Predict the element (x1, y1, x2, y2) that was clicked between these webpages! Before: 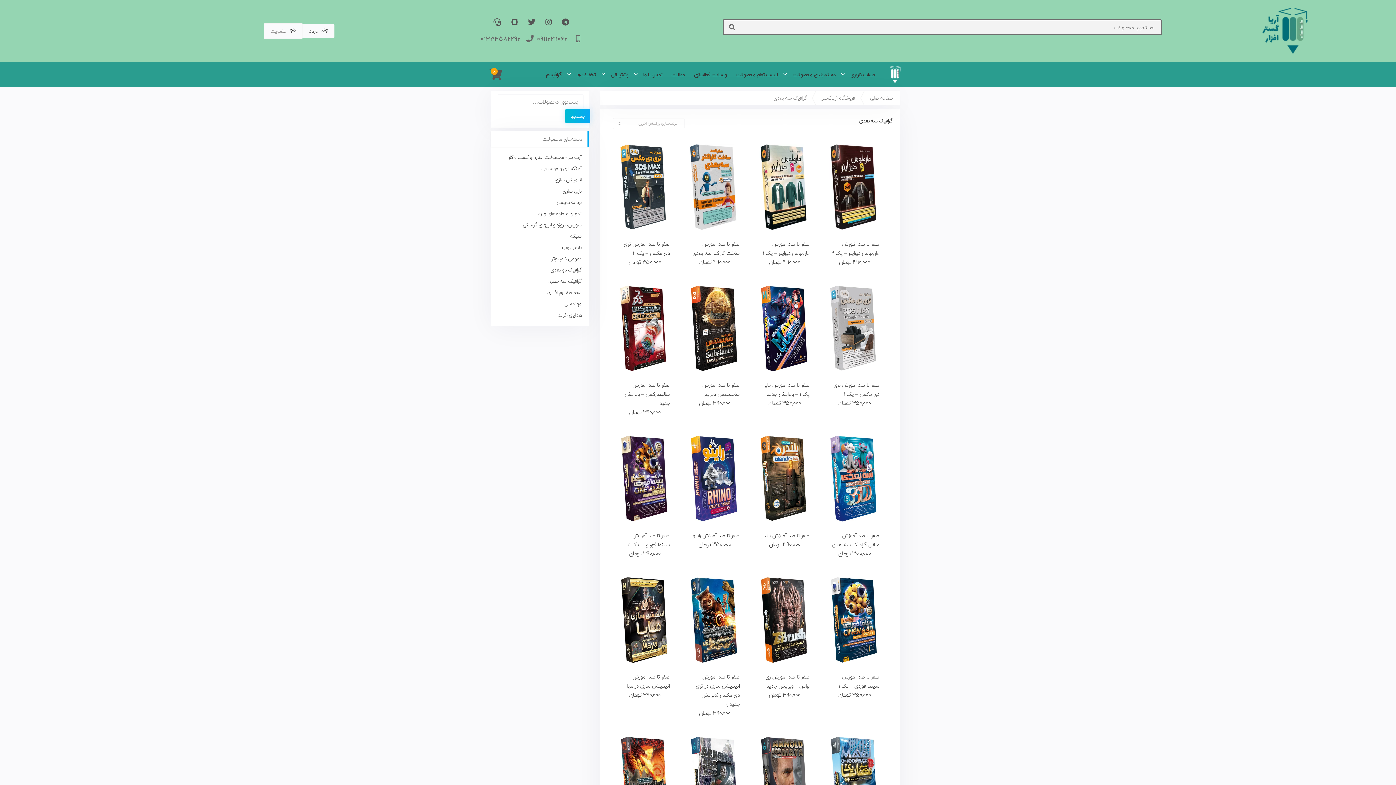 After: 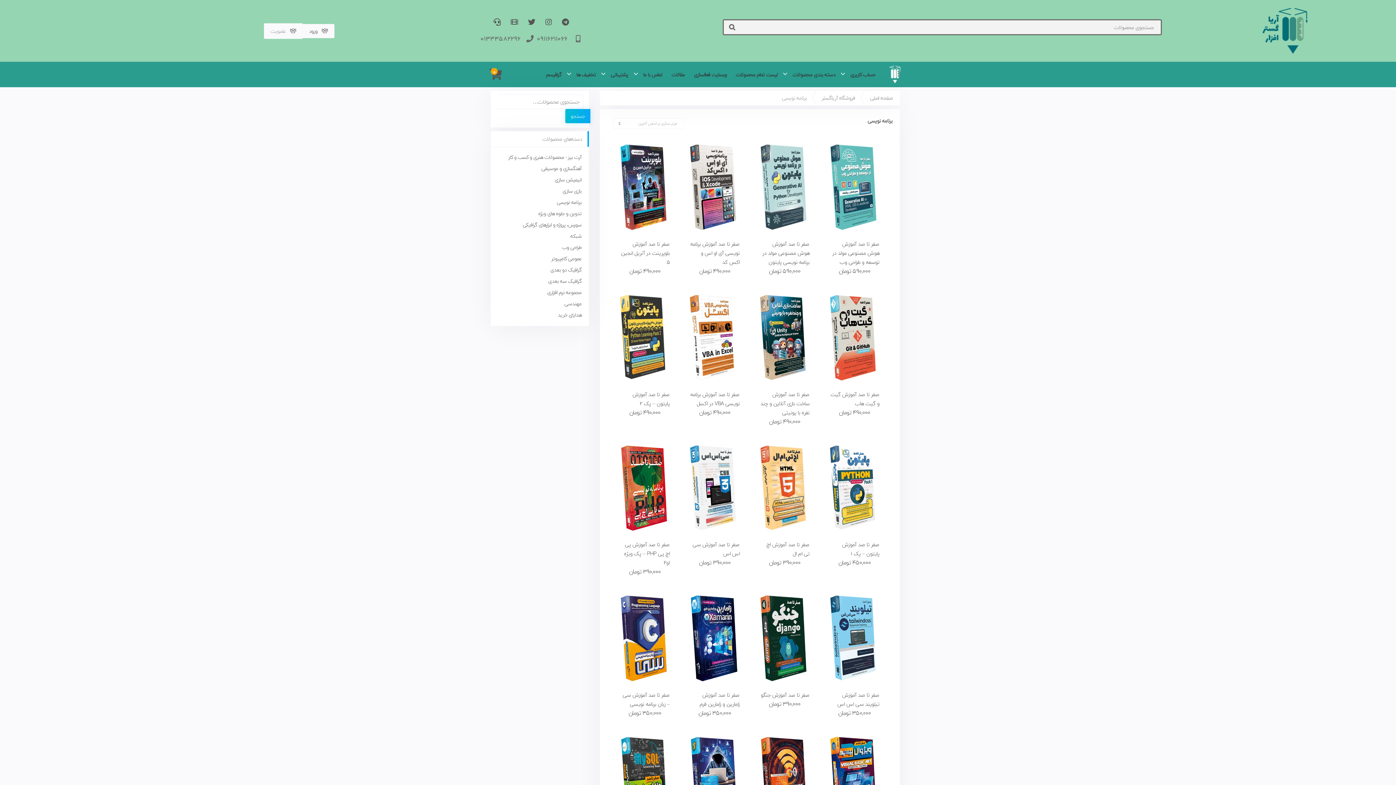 Action: label: برنامه نویسی bbox: (556, 197, 581, 206)